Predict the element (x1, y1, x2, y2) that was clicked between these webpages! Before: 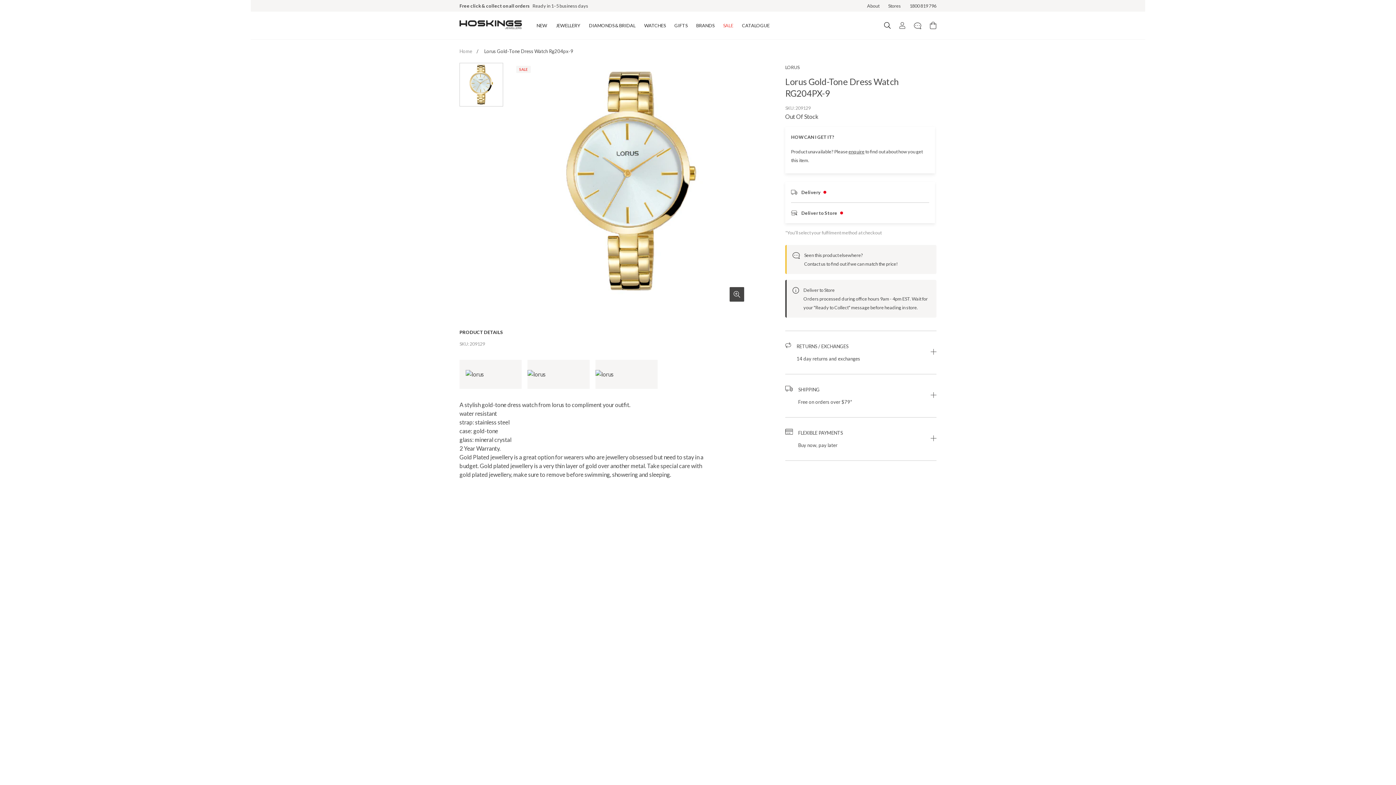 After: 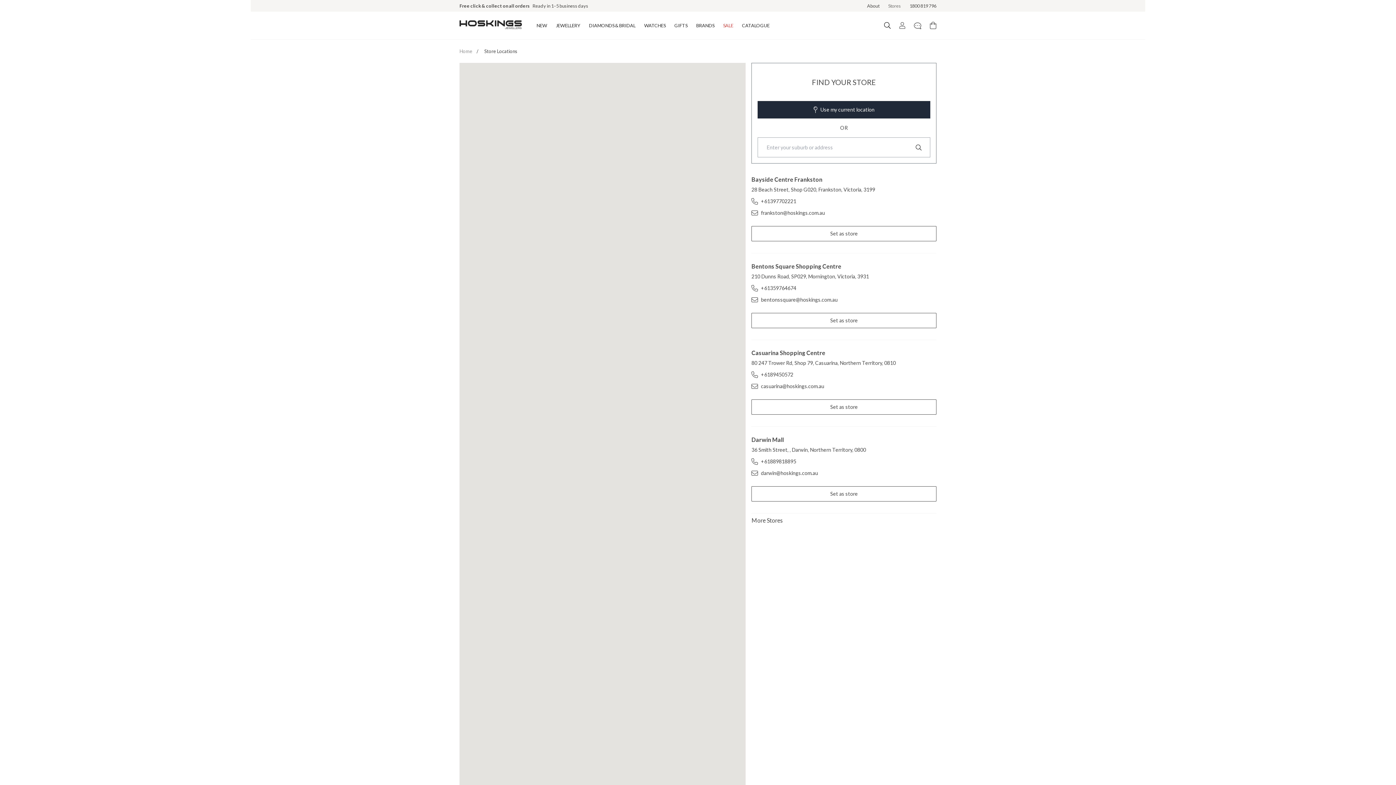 Action: bbox: (879, 2, 901, 9) label: Stores